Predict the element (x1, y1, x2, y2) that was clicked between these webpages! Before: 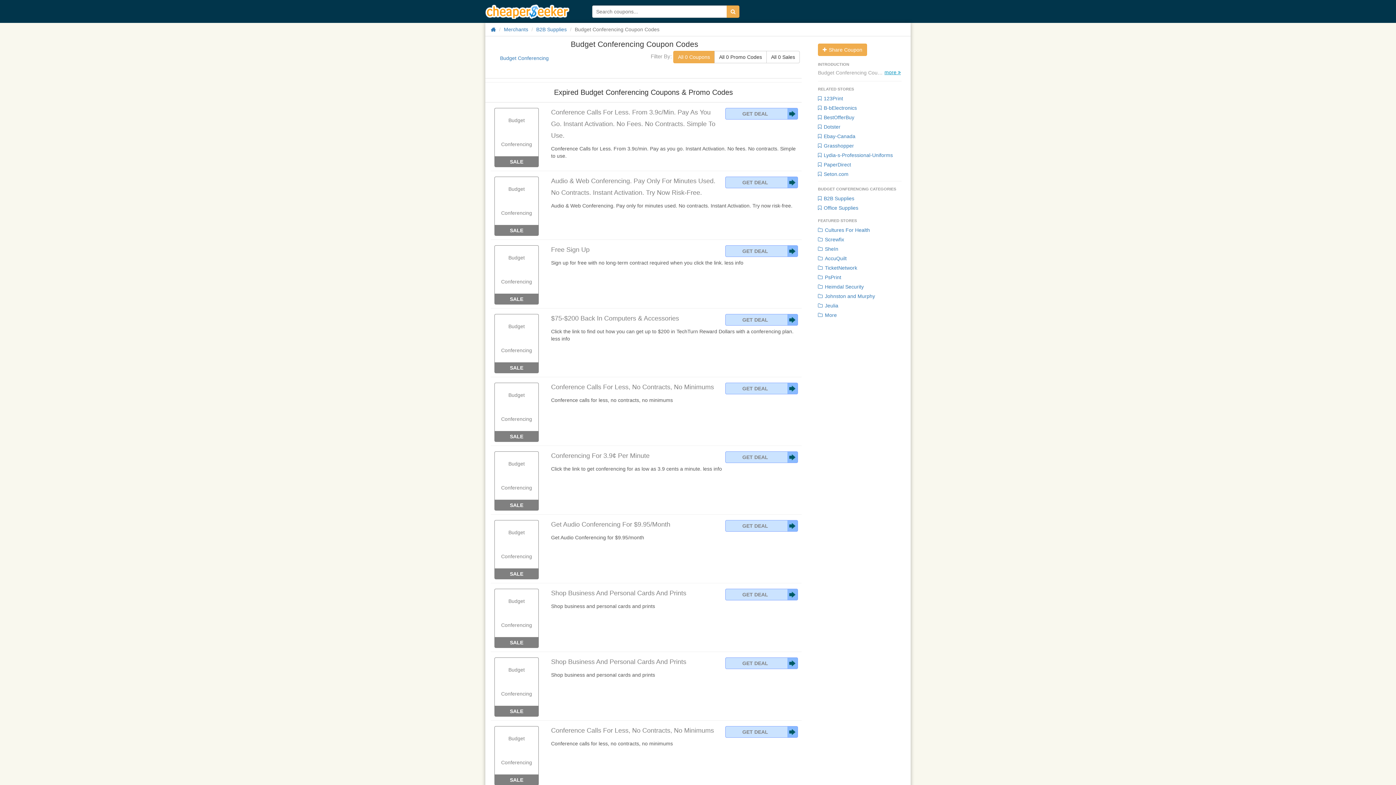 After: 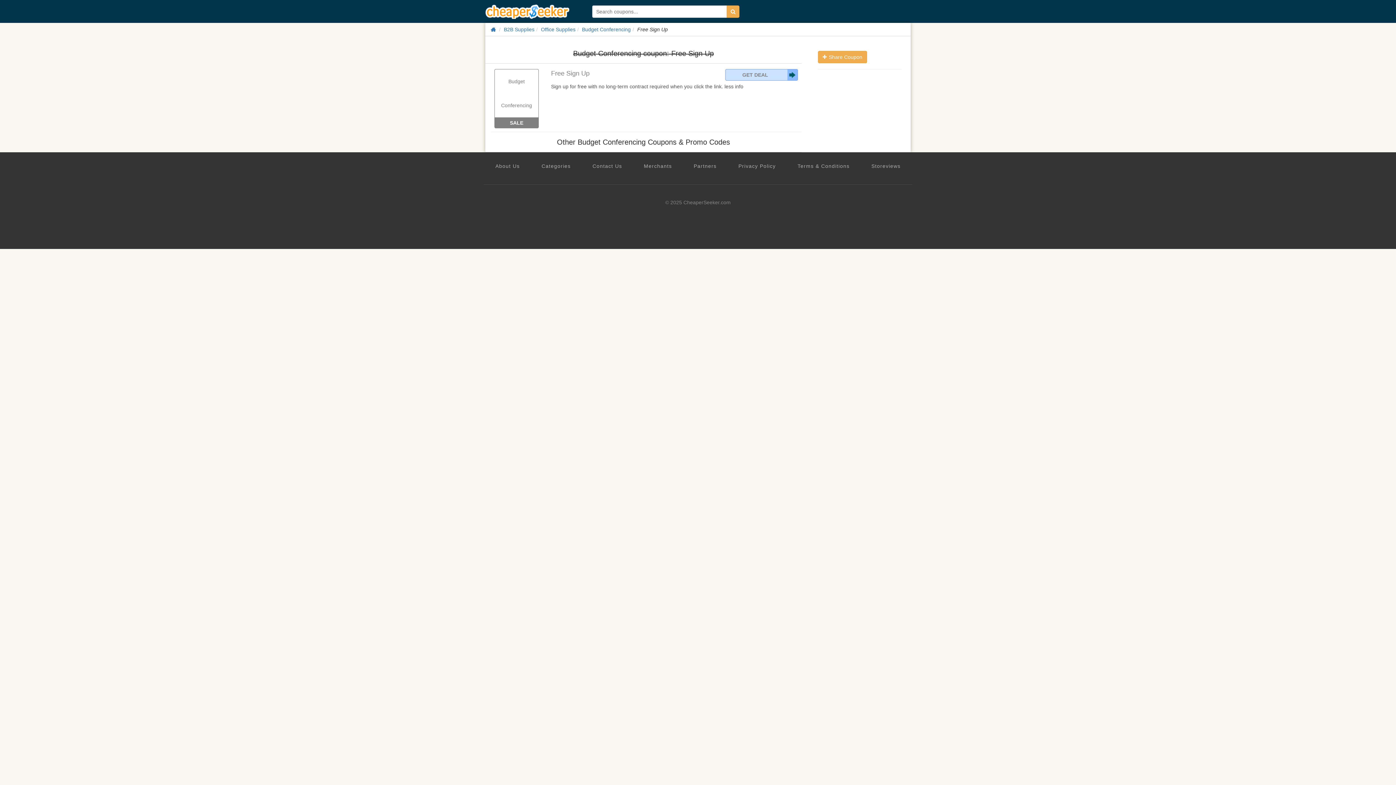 Action: bbox: (551, 259, 801, 266) label: Sign up for free with no long-term contract required when you click the link. less info